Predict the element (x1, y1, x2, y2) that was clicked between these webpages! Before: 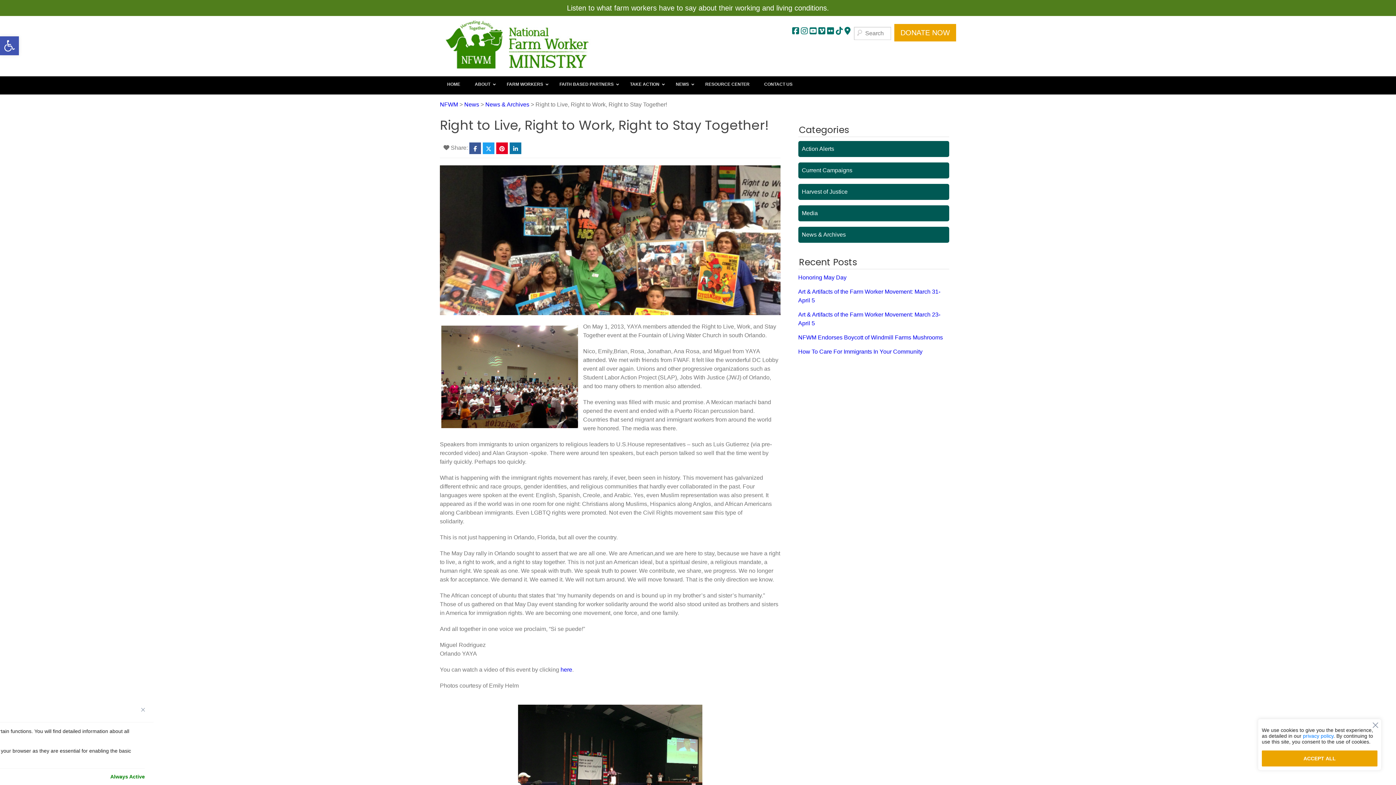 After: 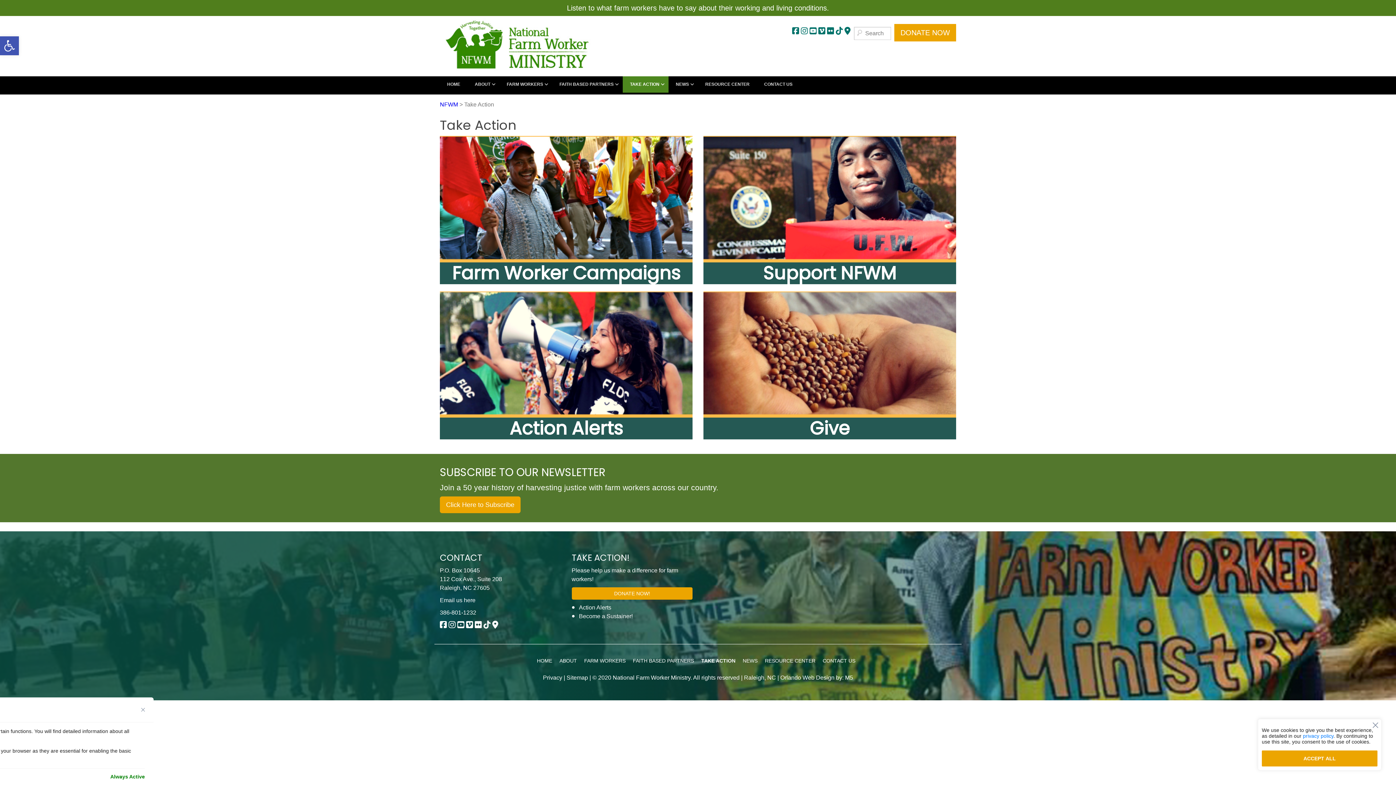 Action: label: TAKE ACTION bbox: (622, 76, 668, 92)